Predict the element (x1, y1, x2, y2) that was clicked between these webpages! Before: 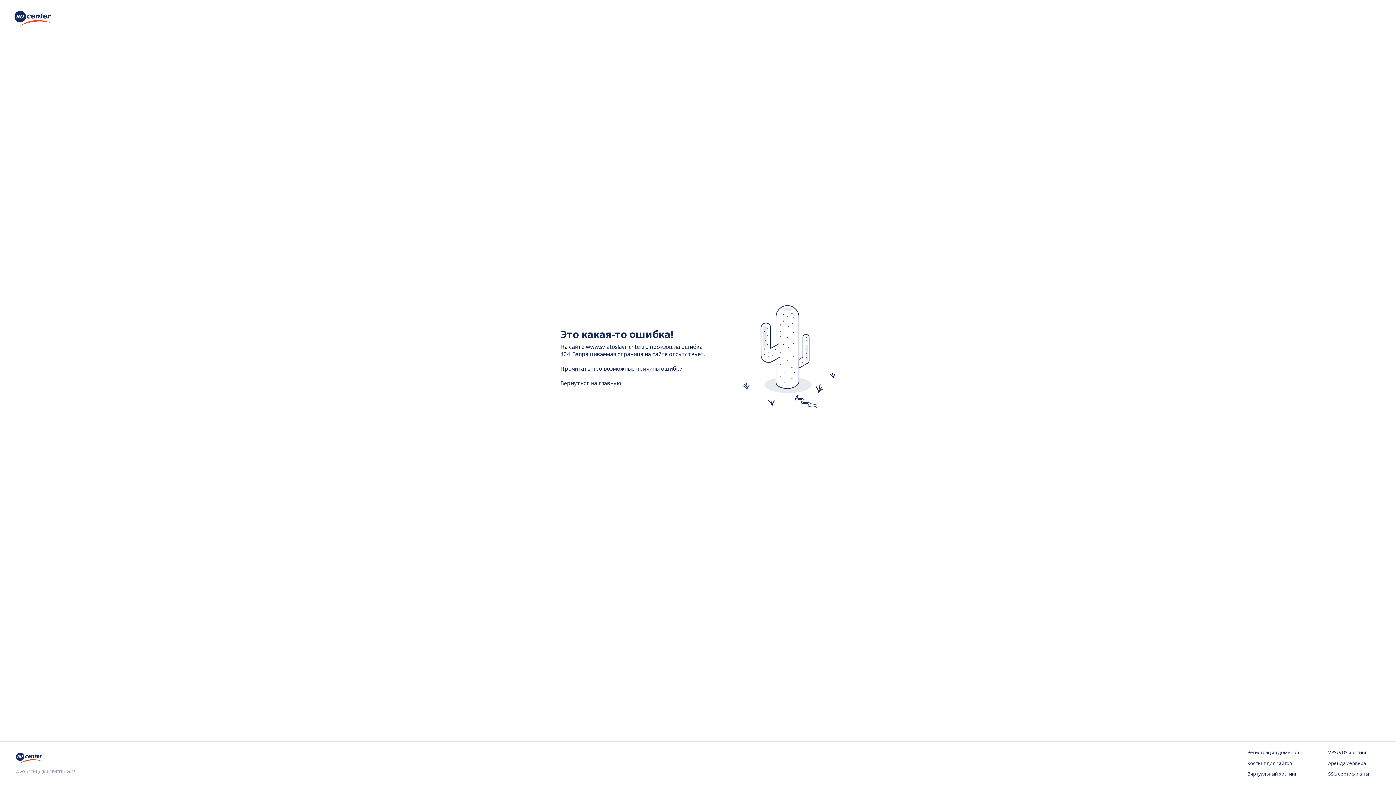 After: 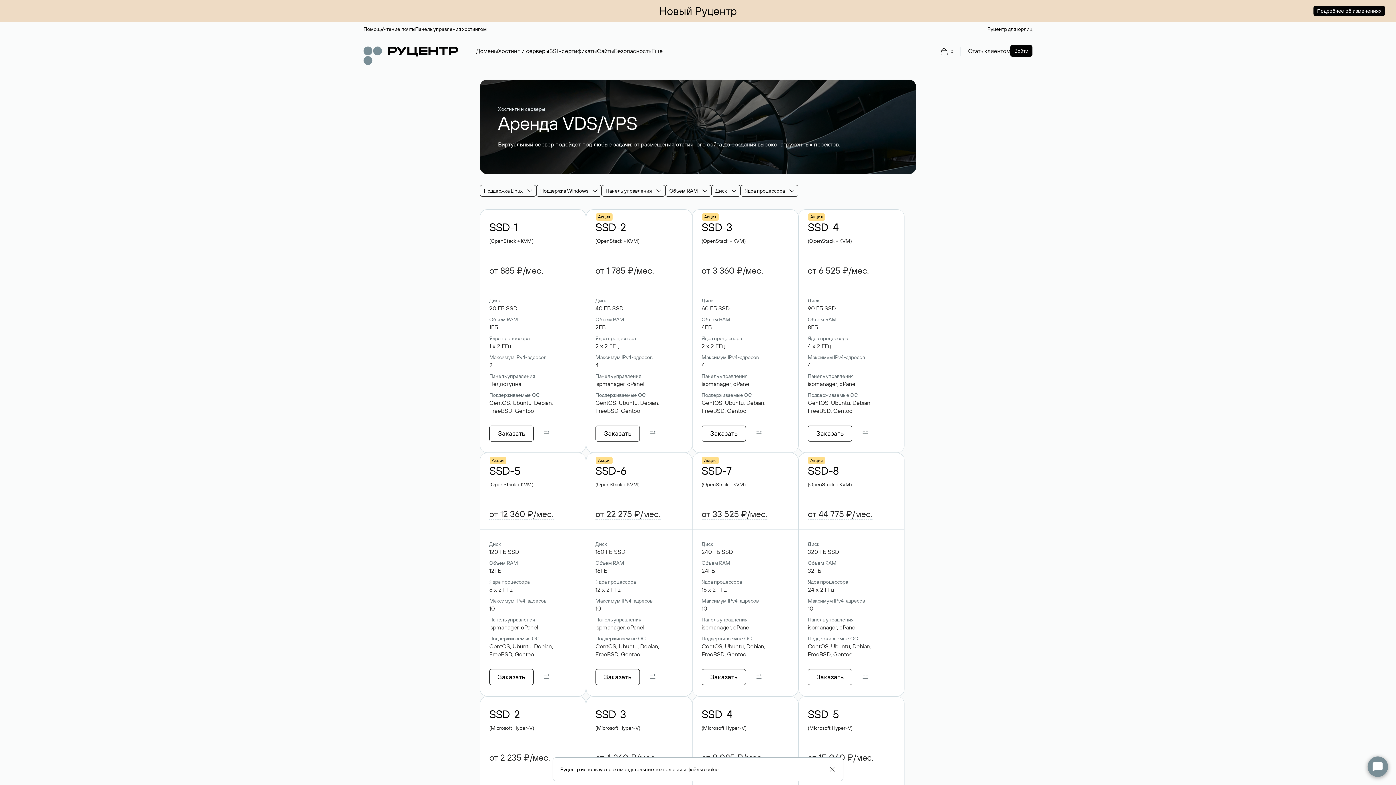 Action: label: VPS/VDS хостинг bbox: (1328, 749, 1380, 756)